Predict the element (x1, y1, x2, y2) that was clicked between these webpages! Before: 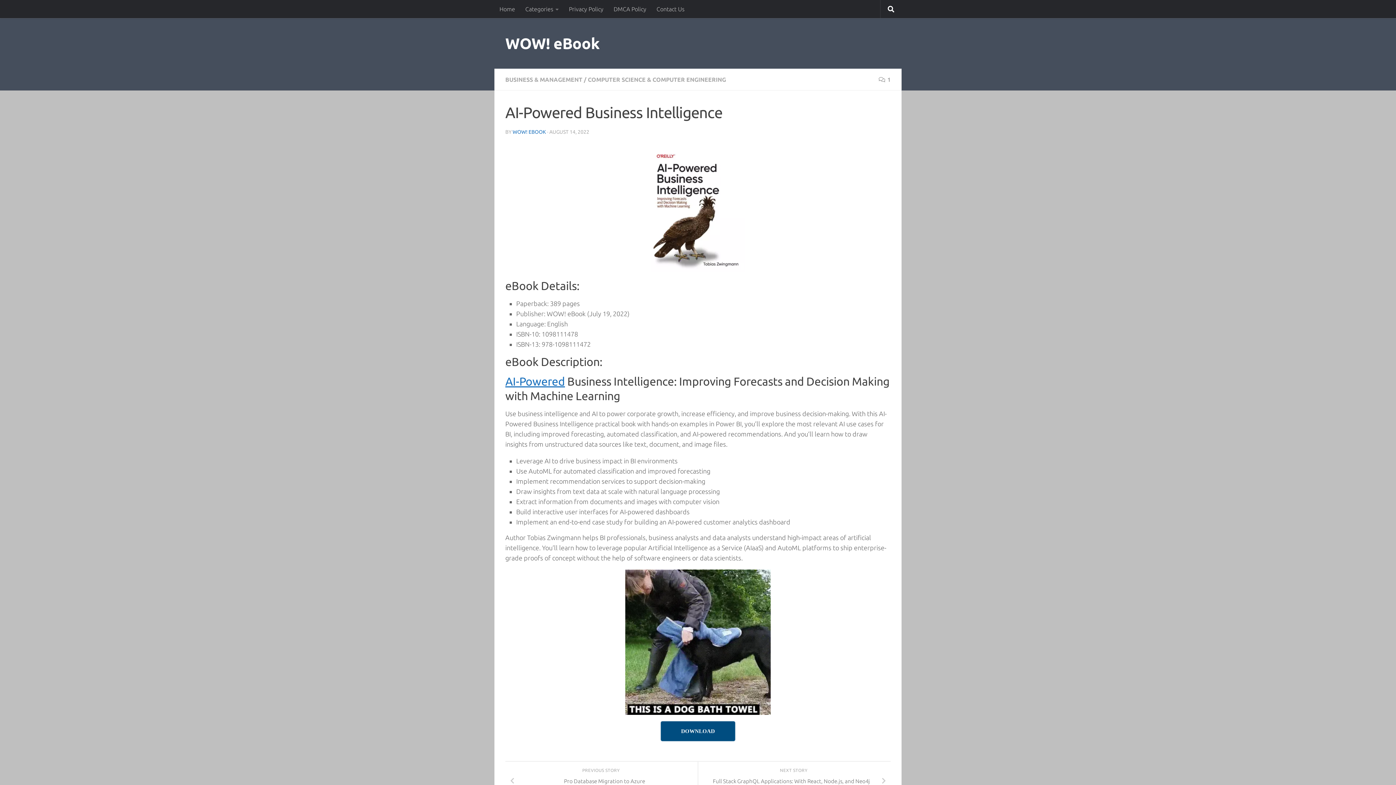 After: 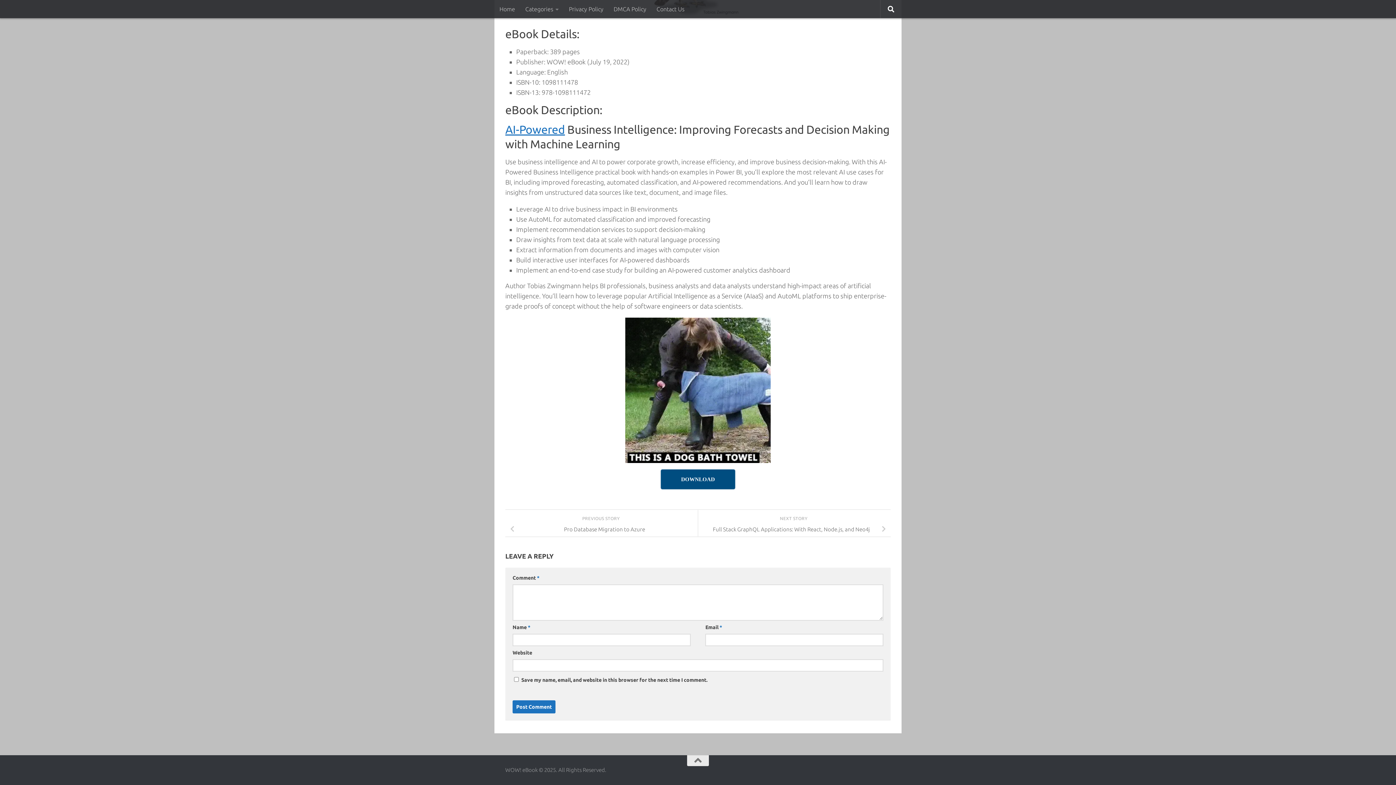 Action: label: 1 bbox: (878, 76, 890, 82)